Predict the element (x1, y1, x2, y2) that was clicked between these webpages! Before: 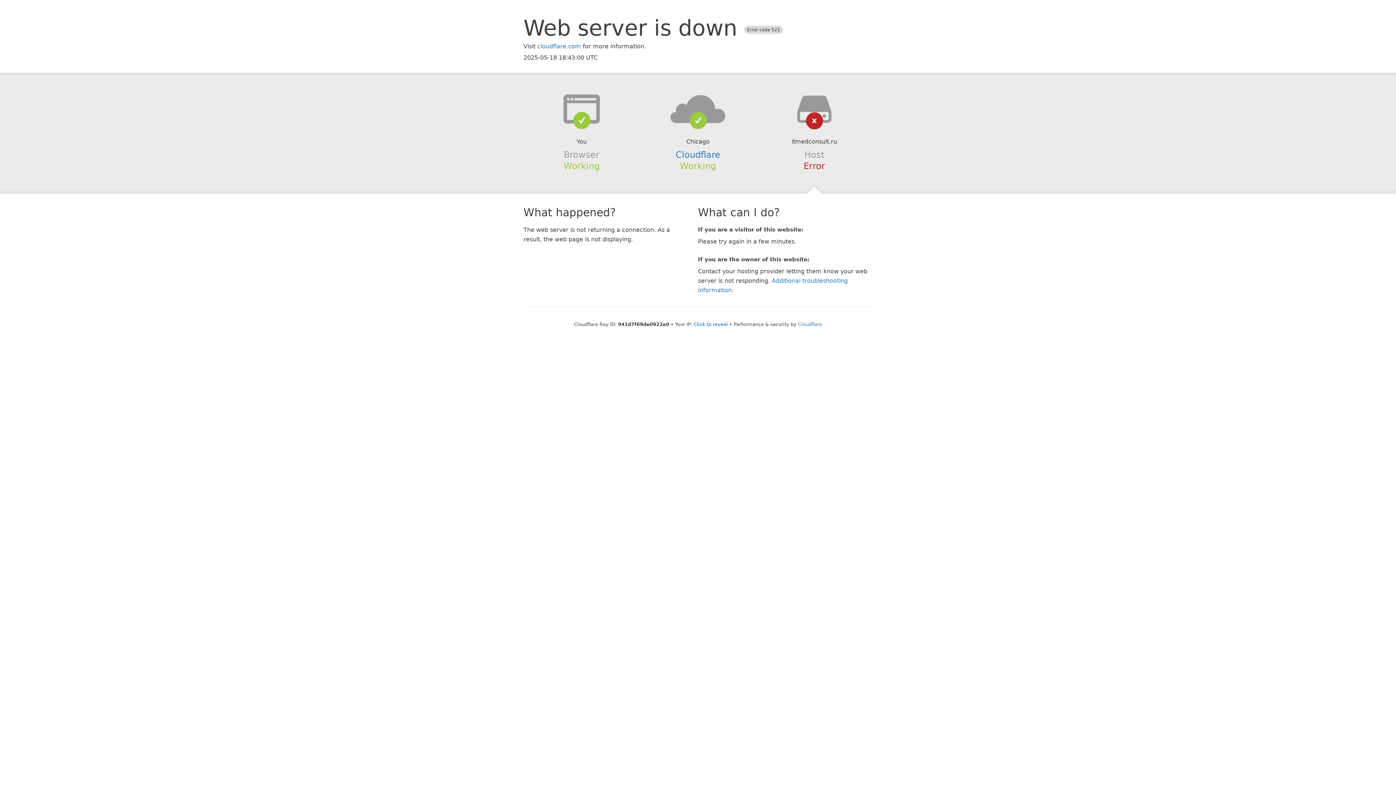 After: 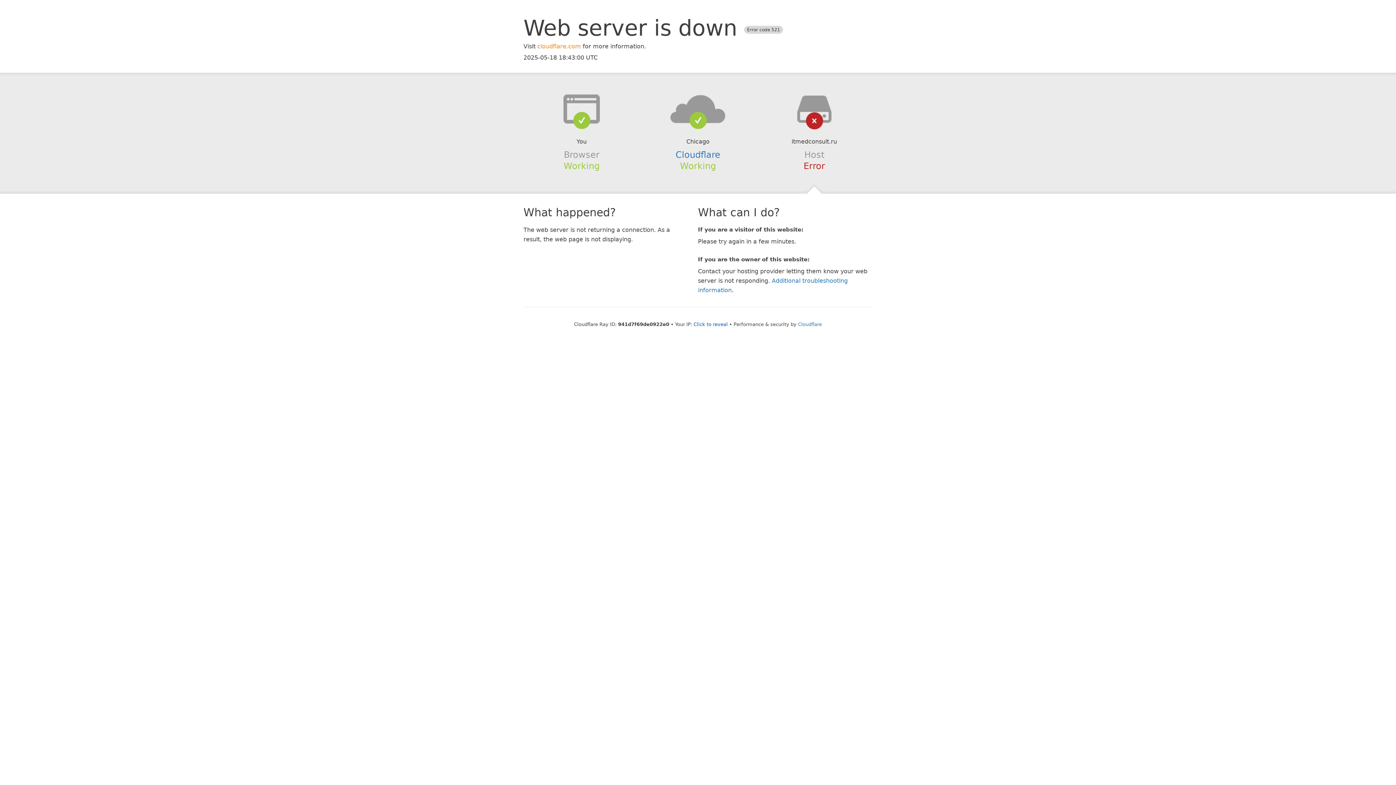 Action: label: cloudflare.com bbox: (537, 42, 581, 49)